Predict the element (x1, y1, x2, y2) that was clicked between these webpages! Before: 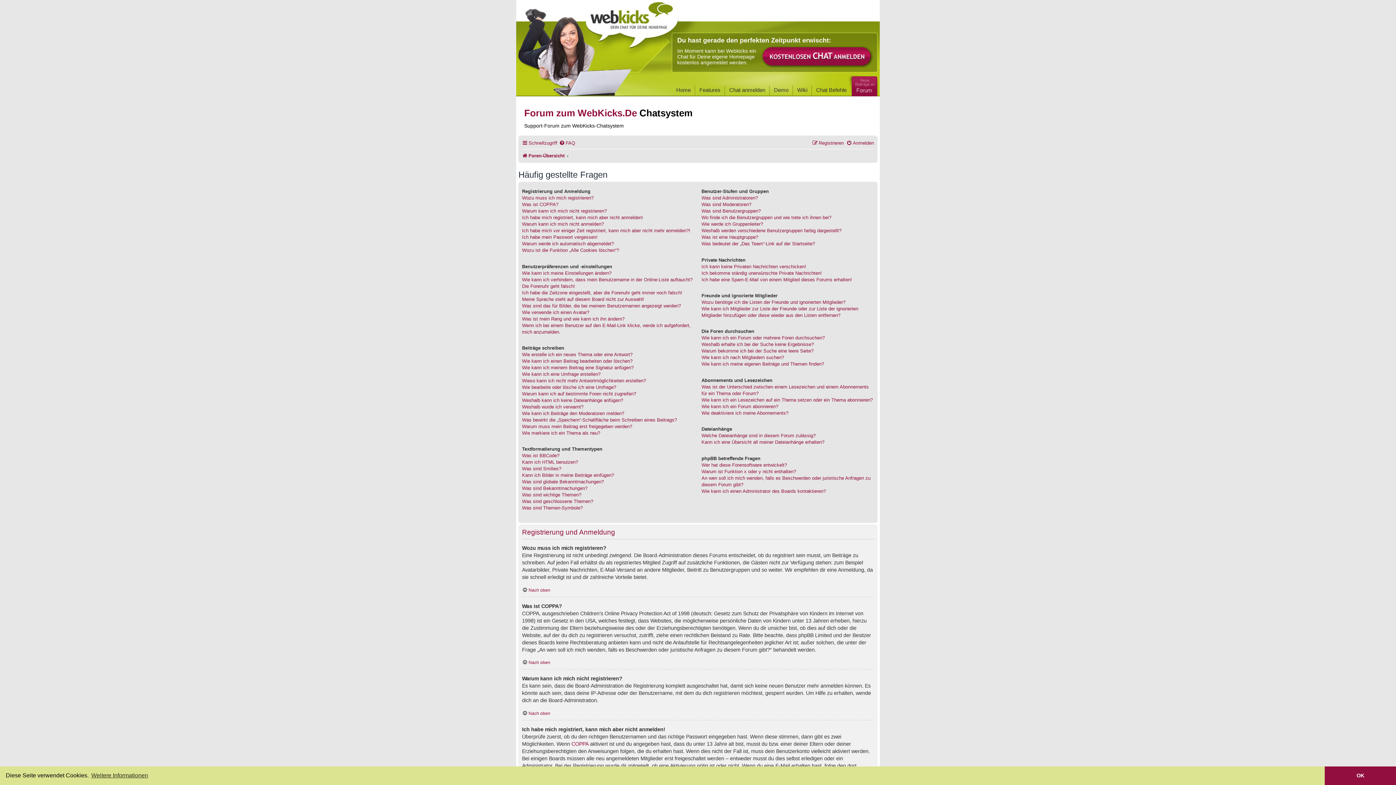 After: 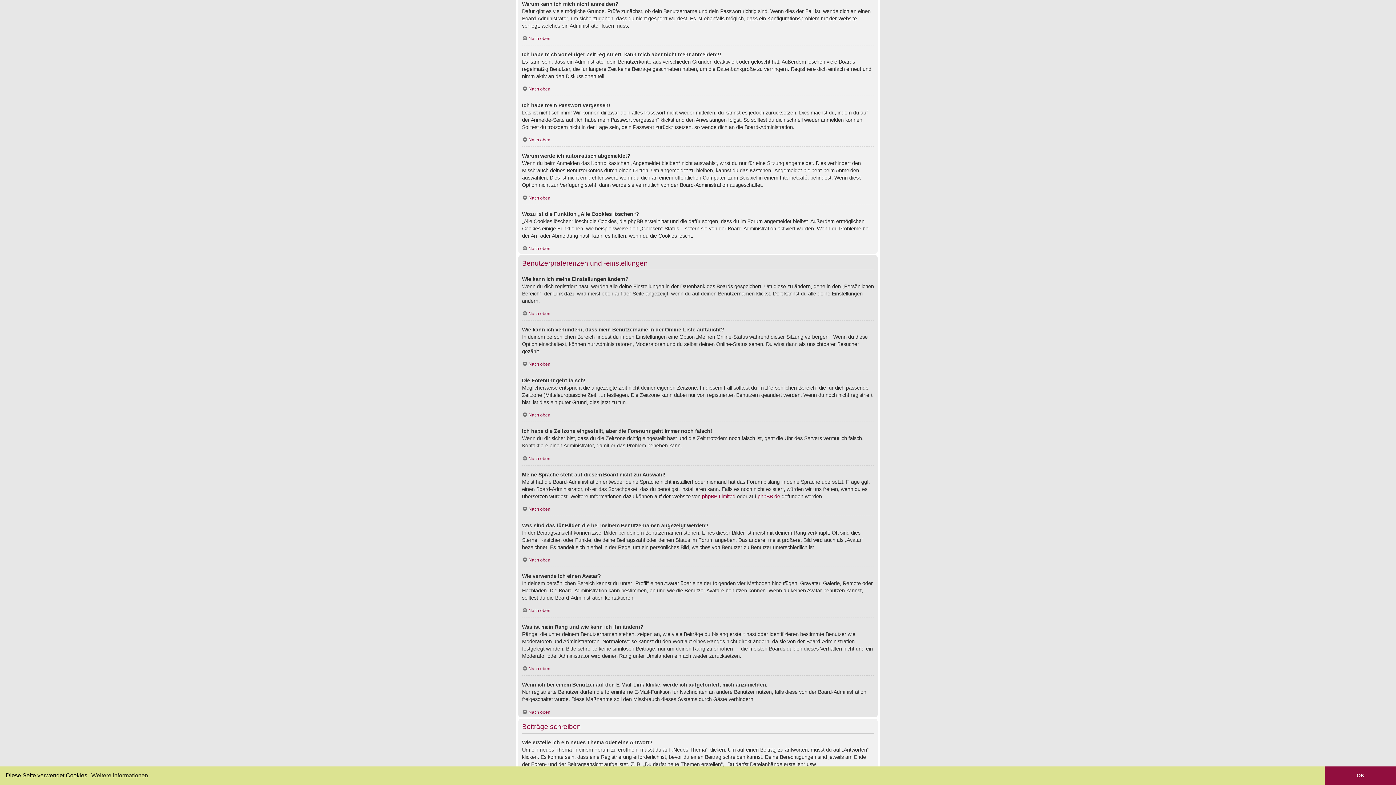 Action: label: Warum kann ich mich nicht anmelden? bbox: (522, 221, 604, 227)